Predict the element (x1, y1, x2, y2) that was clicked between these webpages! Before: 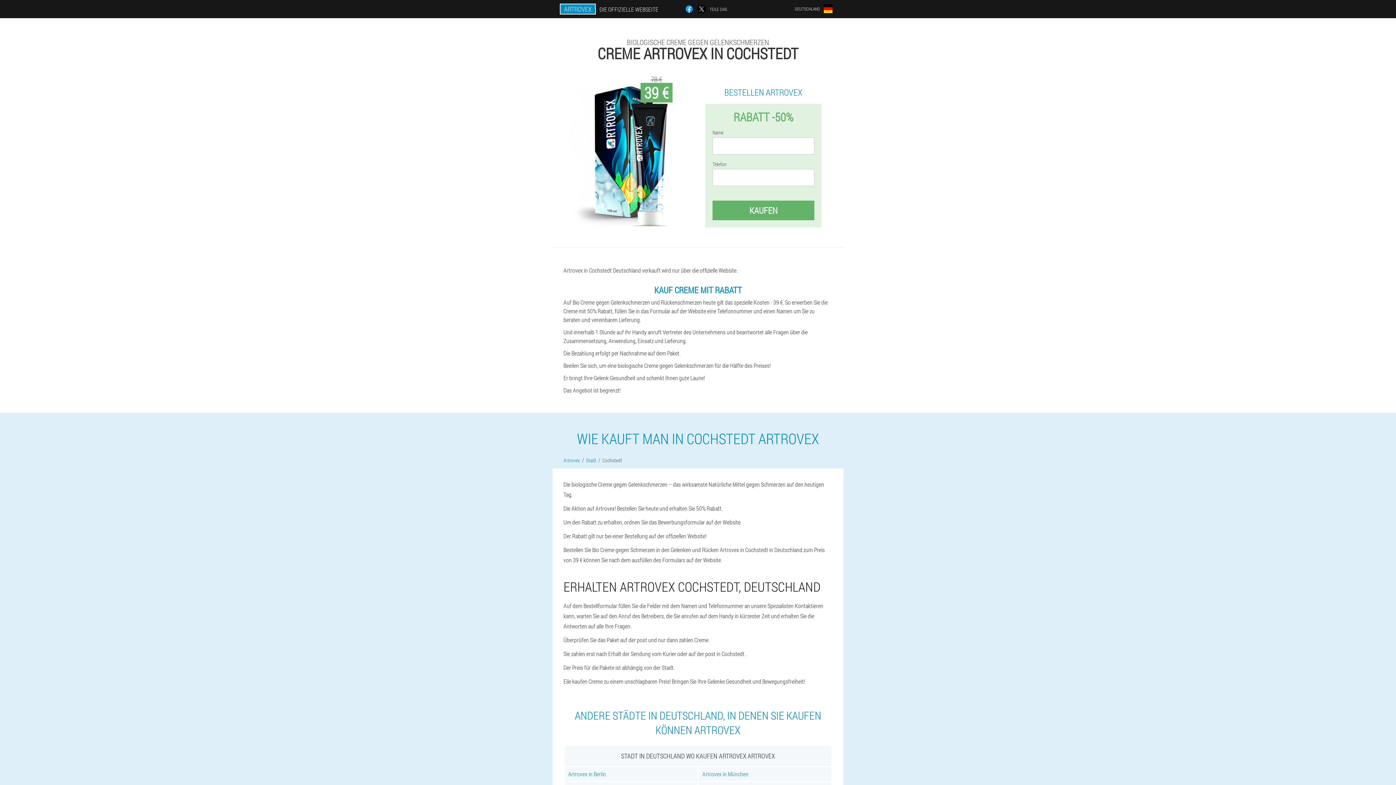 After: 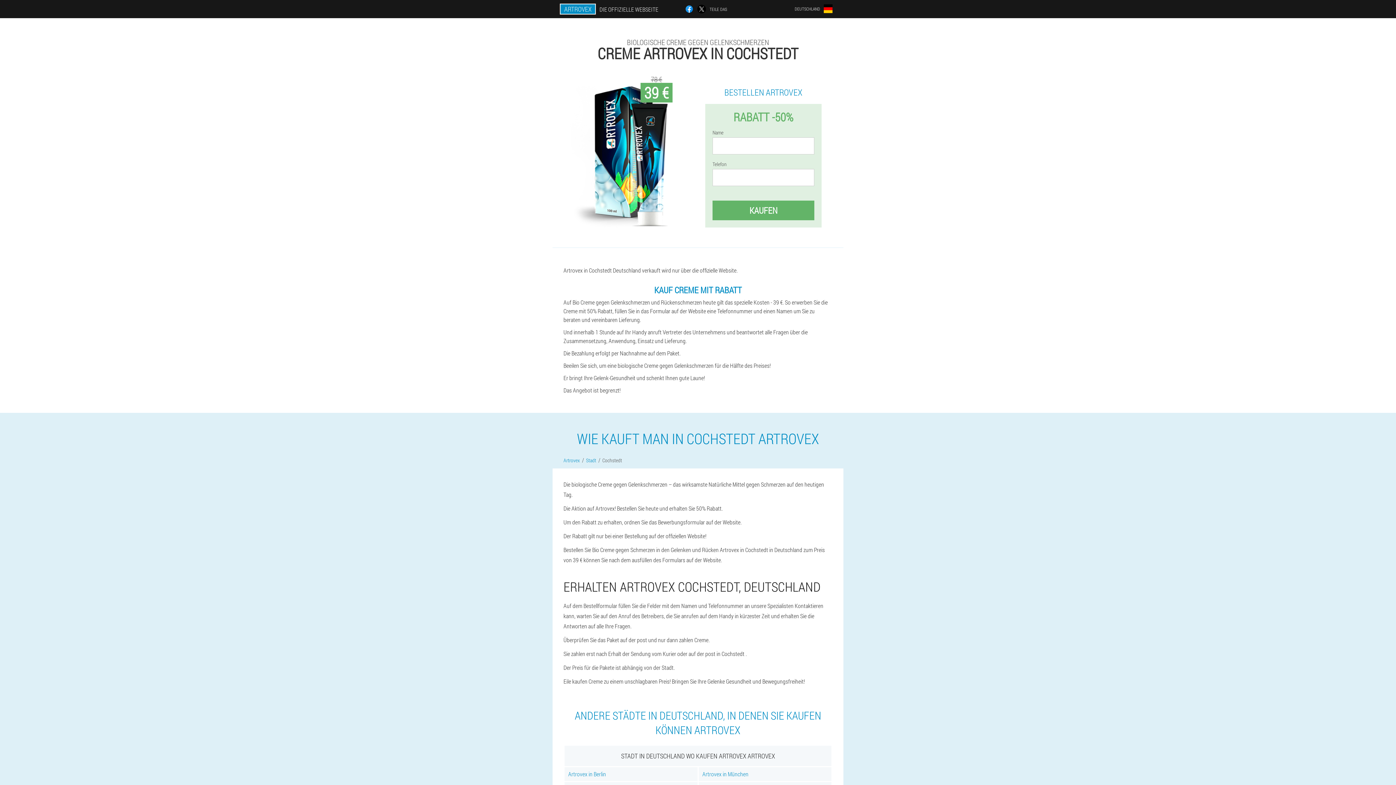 Action: bbox: (602, 457, 622, 464) label: Cochstedt